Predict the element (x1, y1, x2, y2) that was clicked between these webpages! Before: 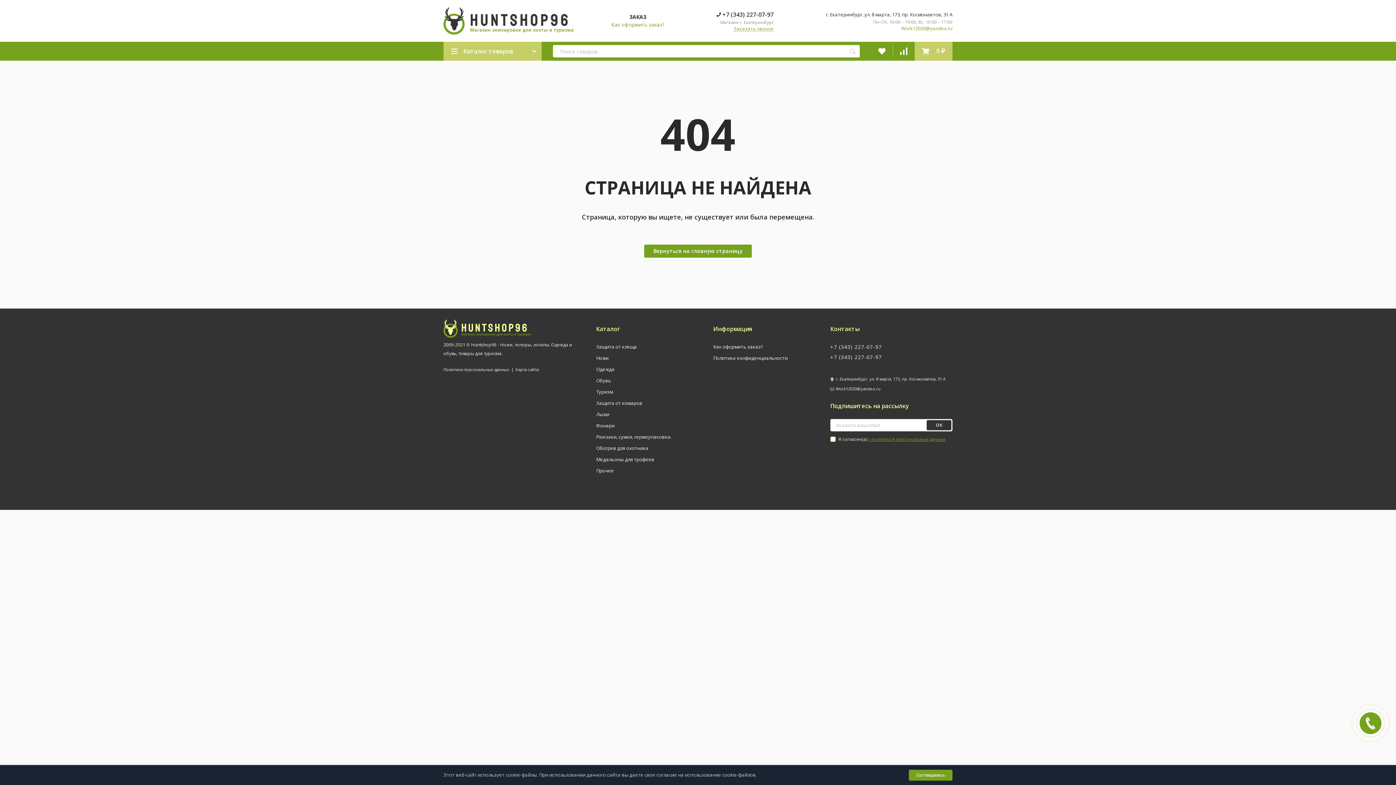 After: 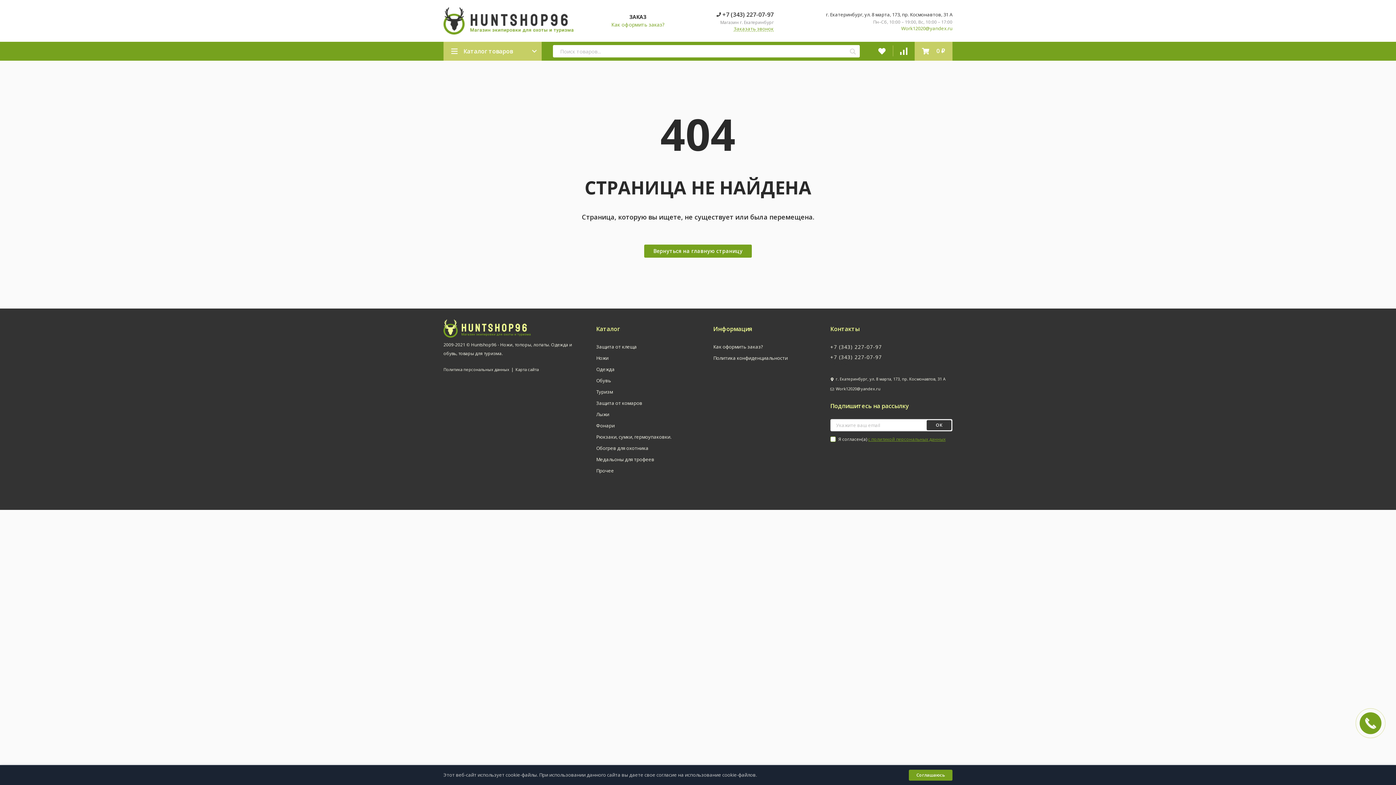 Action: label: ОК bbox: (927, 420, 951, 430)